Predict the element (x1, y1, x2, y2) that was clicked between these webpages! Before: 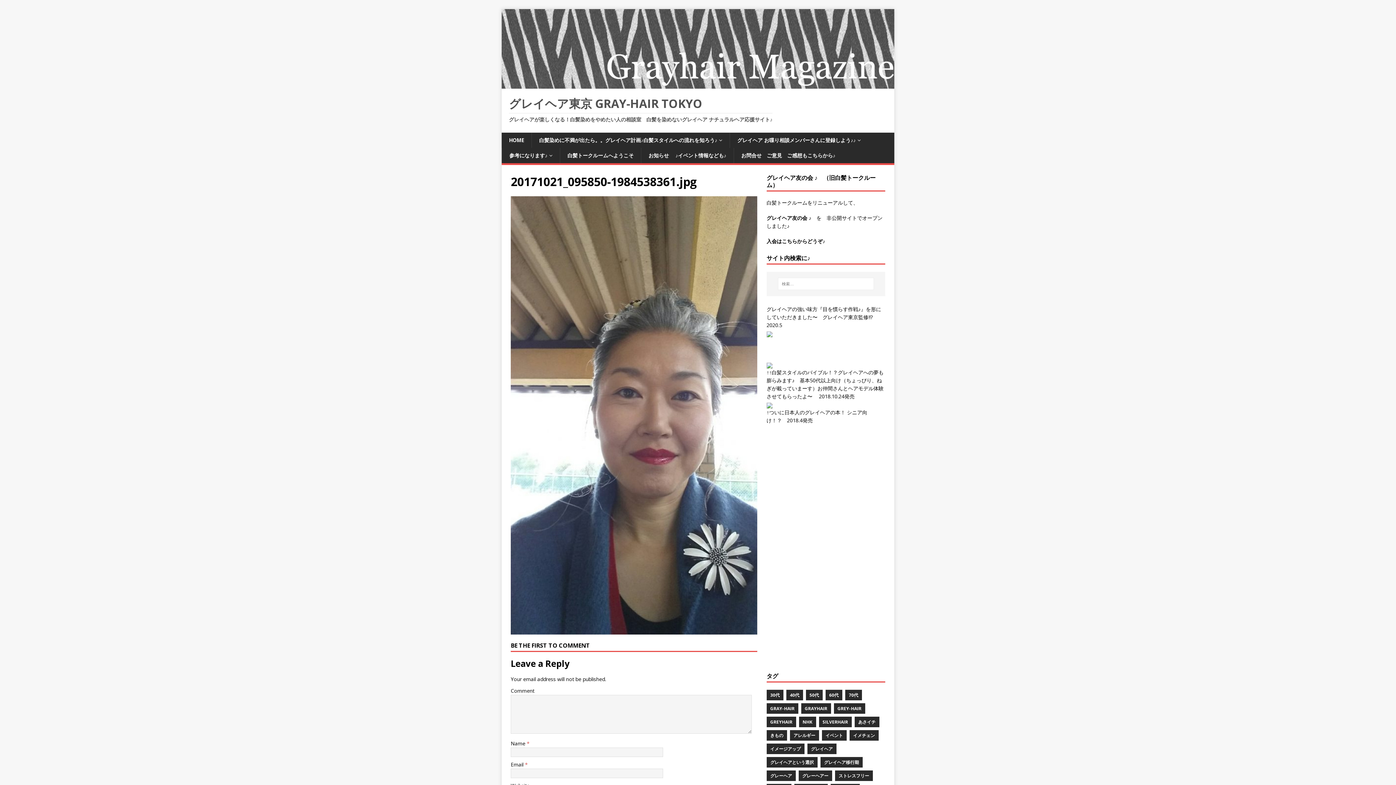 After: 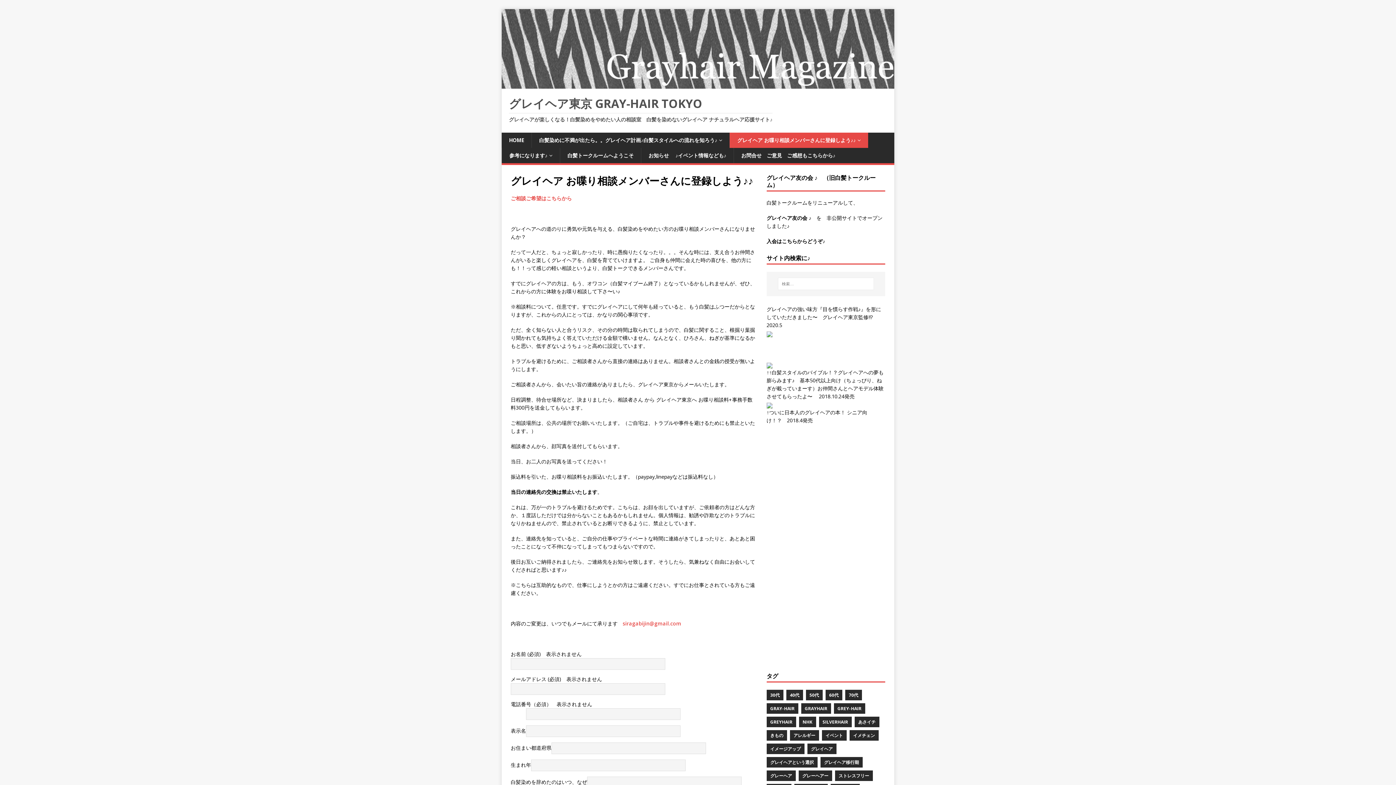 Action: label: グレイヘア お喋り相談メンバーさんに登録しよう♪♪ bbox: (729, 132, 868, 148)